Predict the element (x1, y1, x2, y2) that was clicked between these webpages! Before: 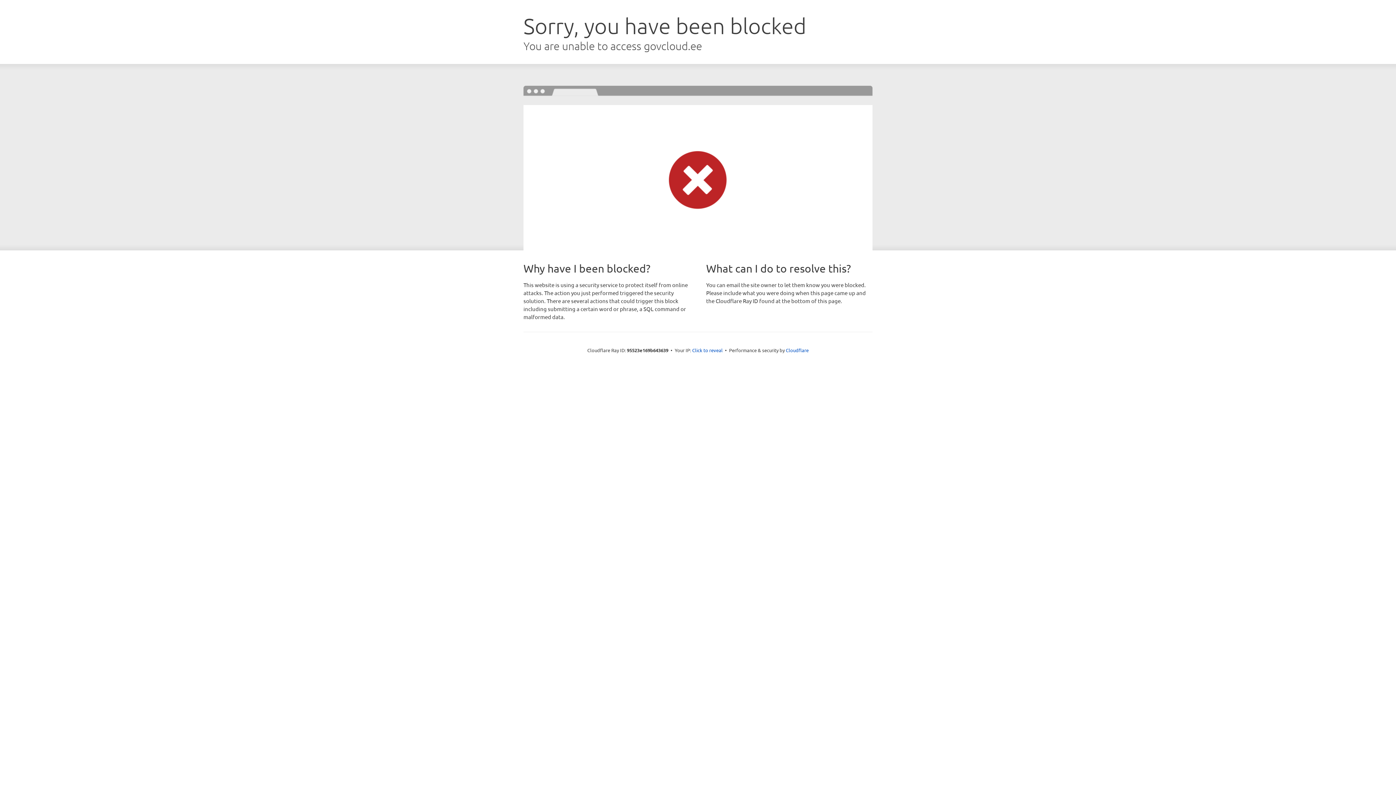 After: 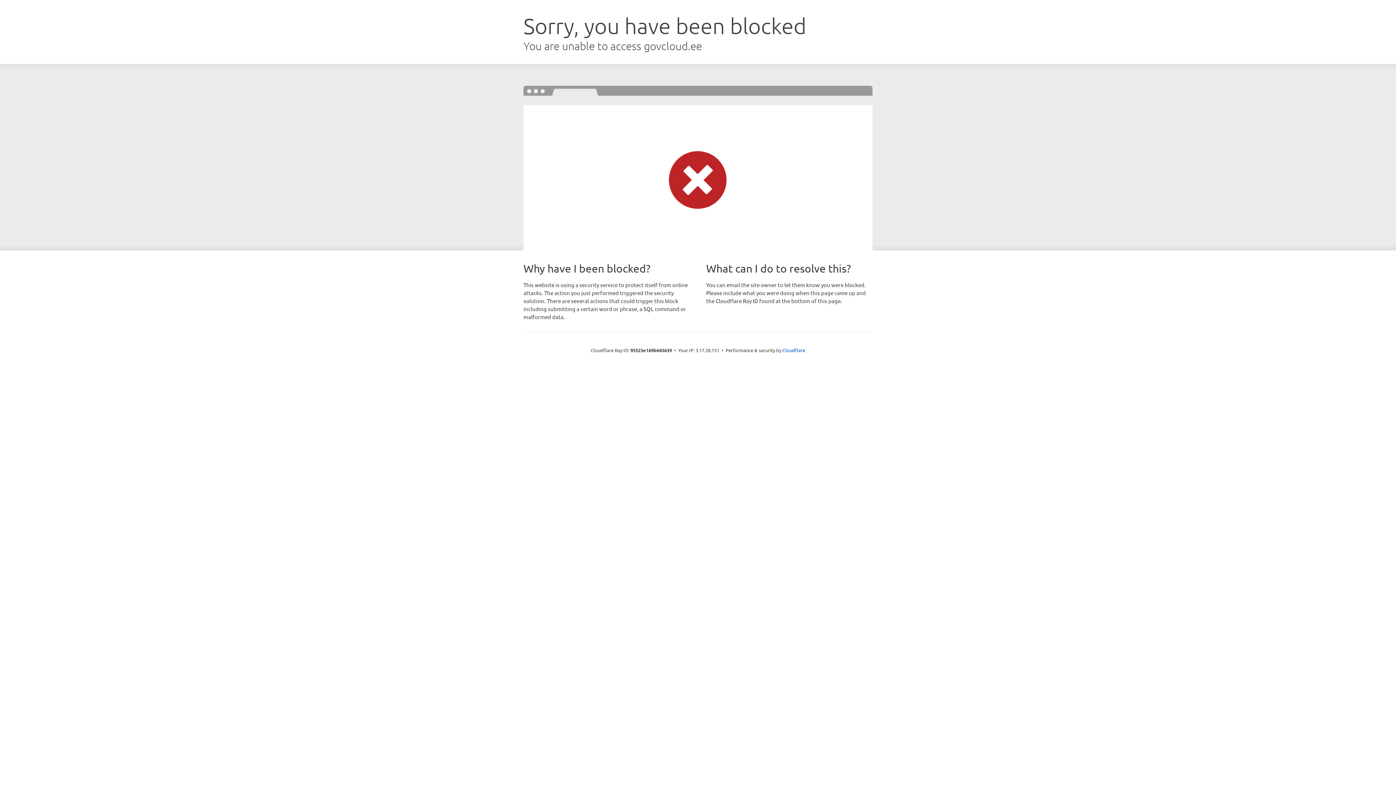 Action: bbox: (692, 346, 722, 353) label: Click to reveal